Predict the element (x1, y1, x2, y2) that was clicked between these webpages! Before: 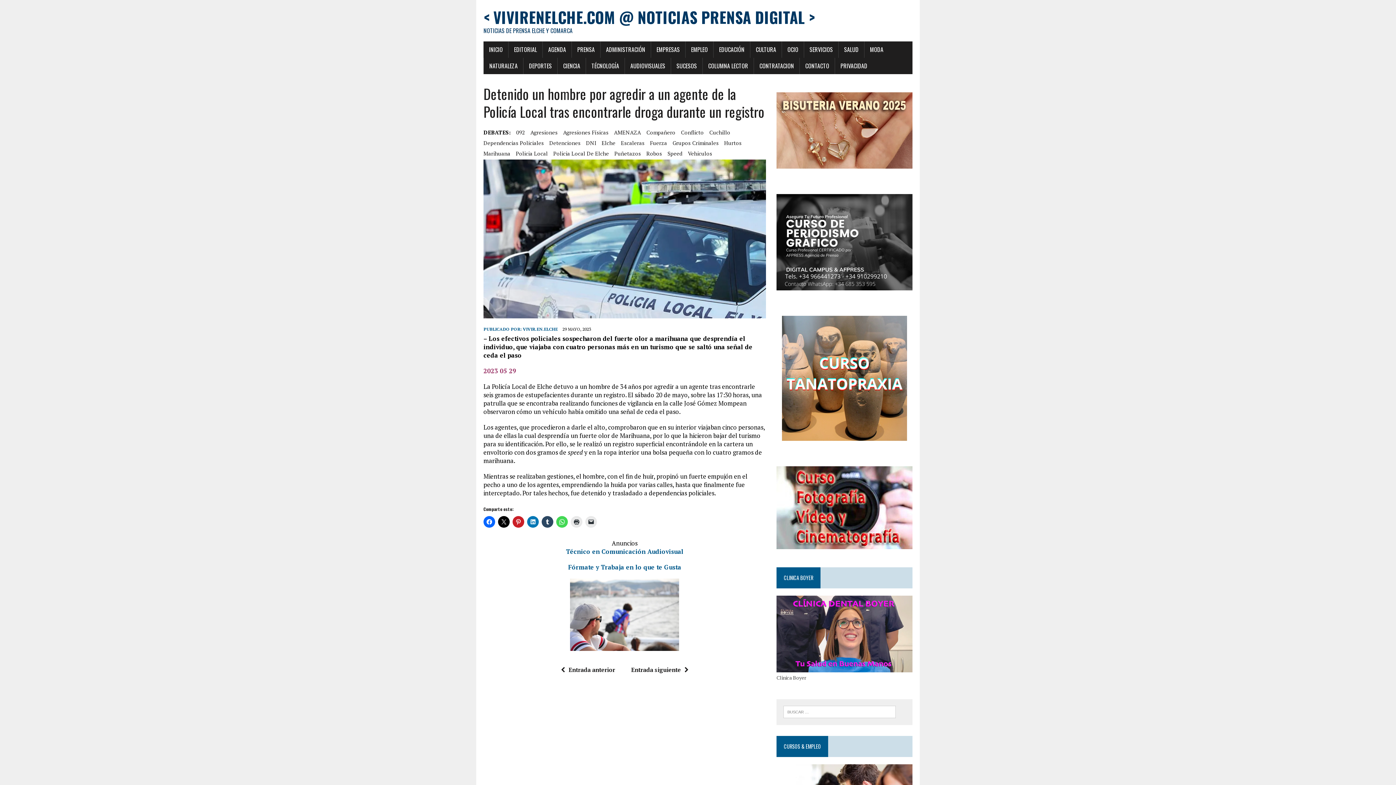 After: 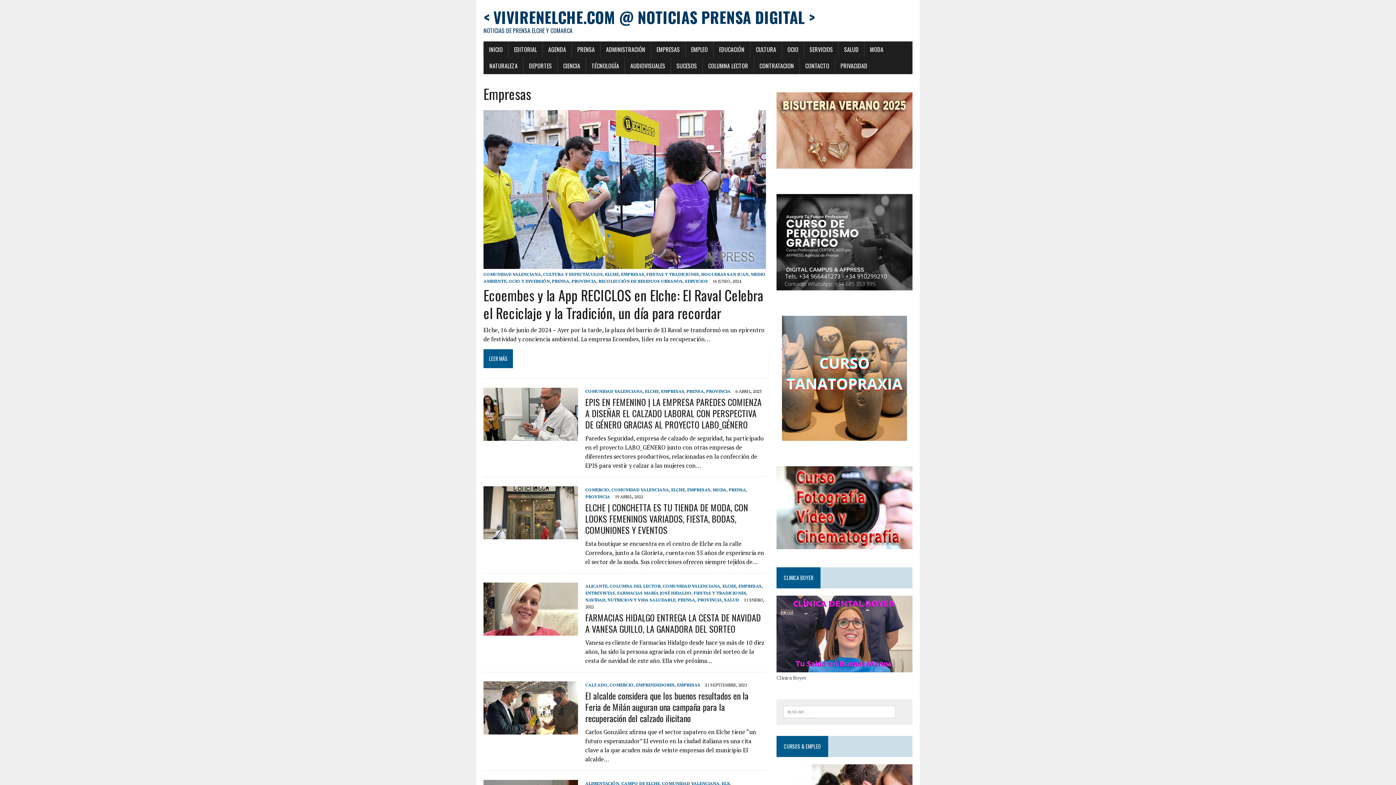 Action: label: EMPRESAS bbox: (651, 41, 685, 57)